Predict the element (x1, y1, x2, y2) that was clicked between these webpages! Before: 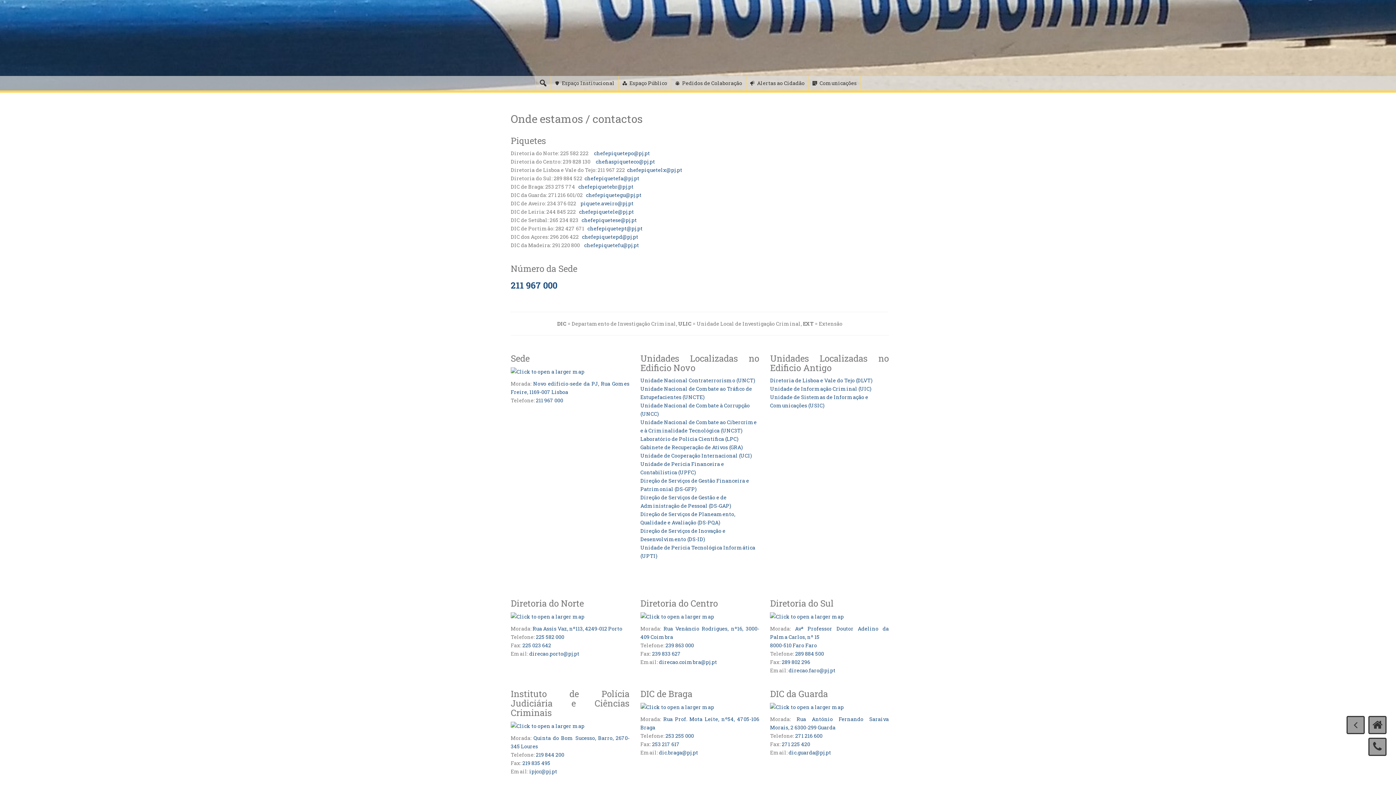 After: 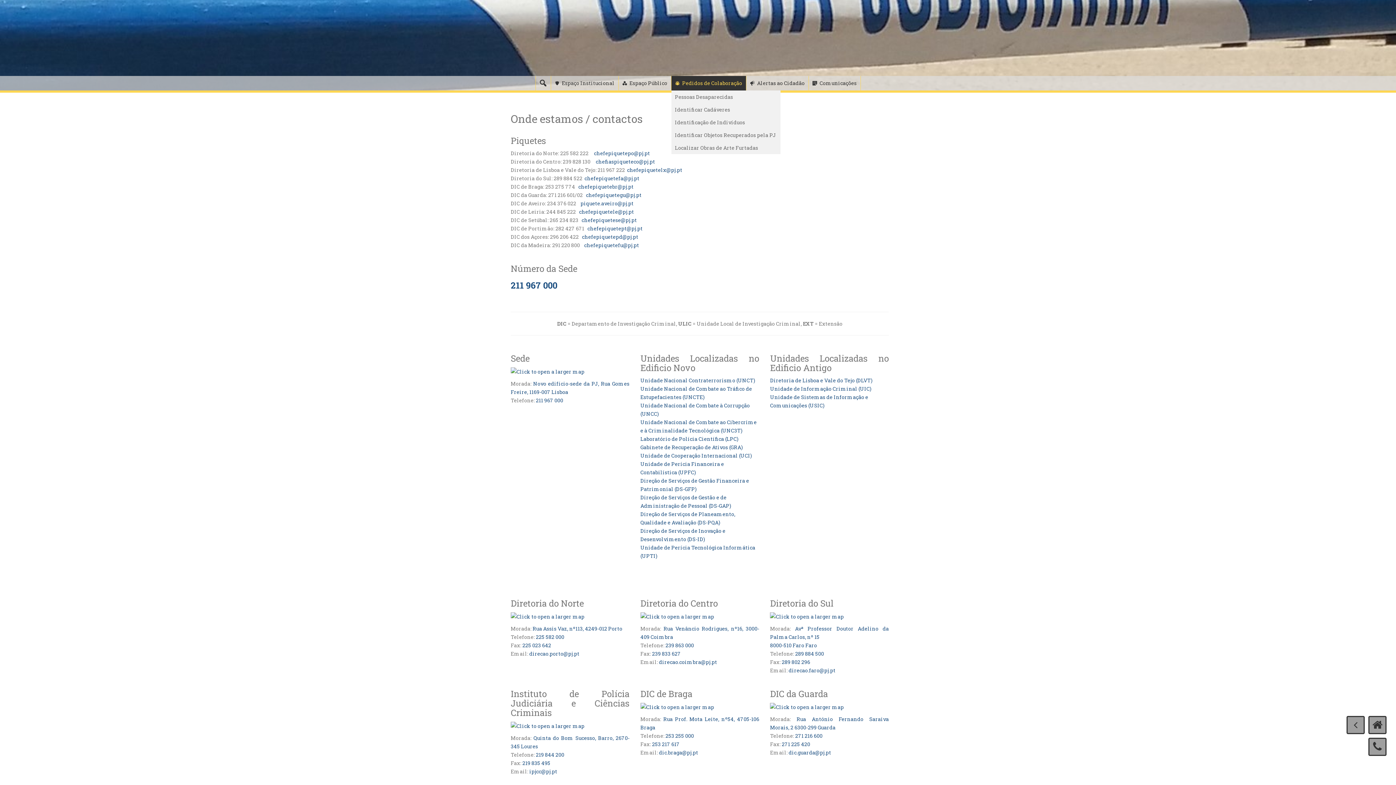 Action: bbox: (671, 76, 746, 90) label: Pedidos de Colaboração